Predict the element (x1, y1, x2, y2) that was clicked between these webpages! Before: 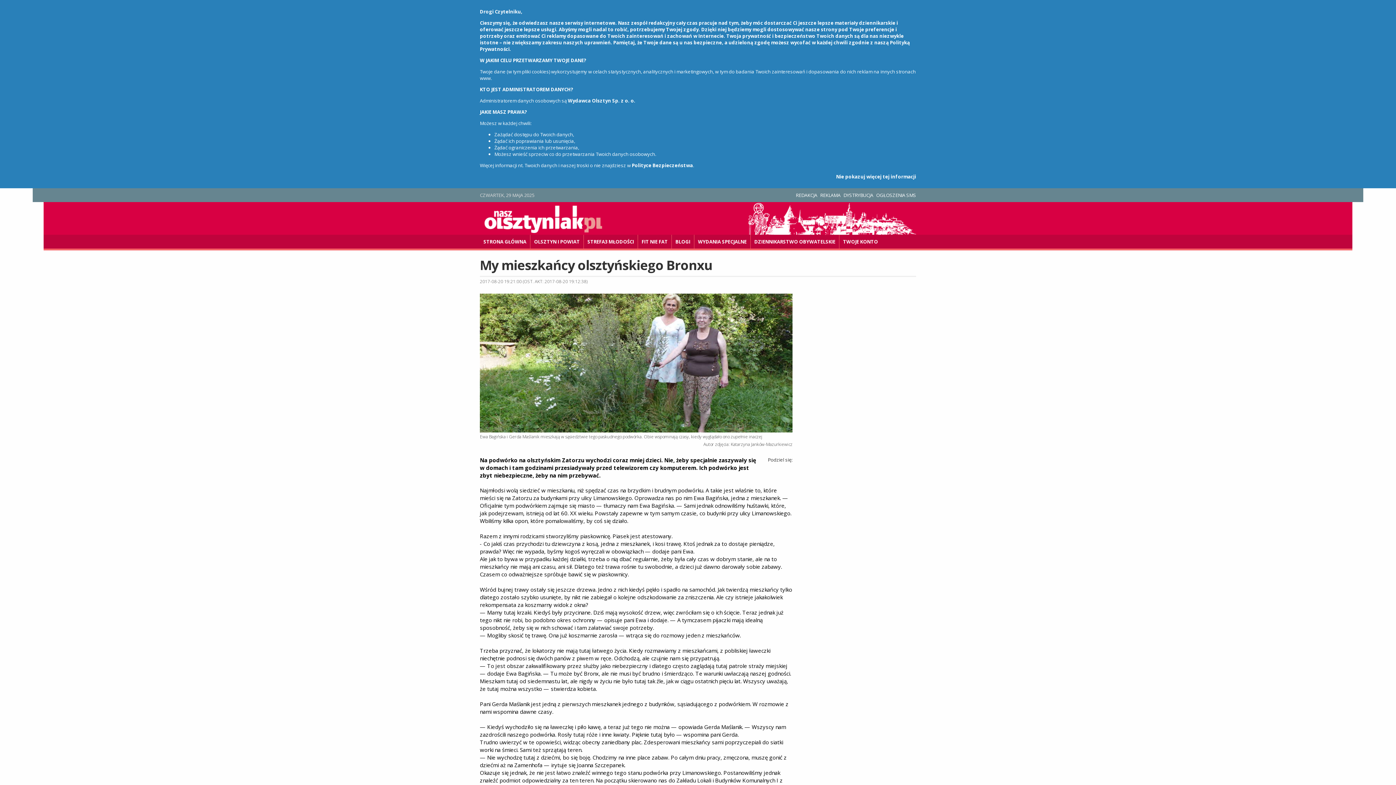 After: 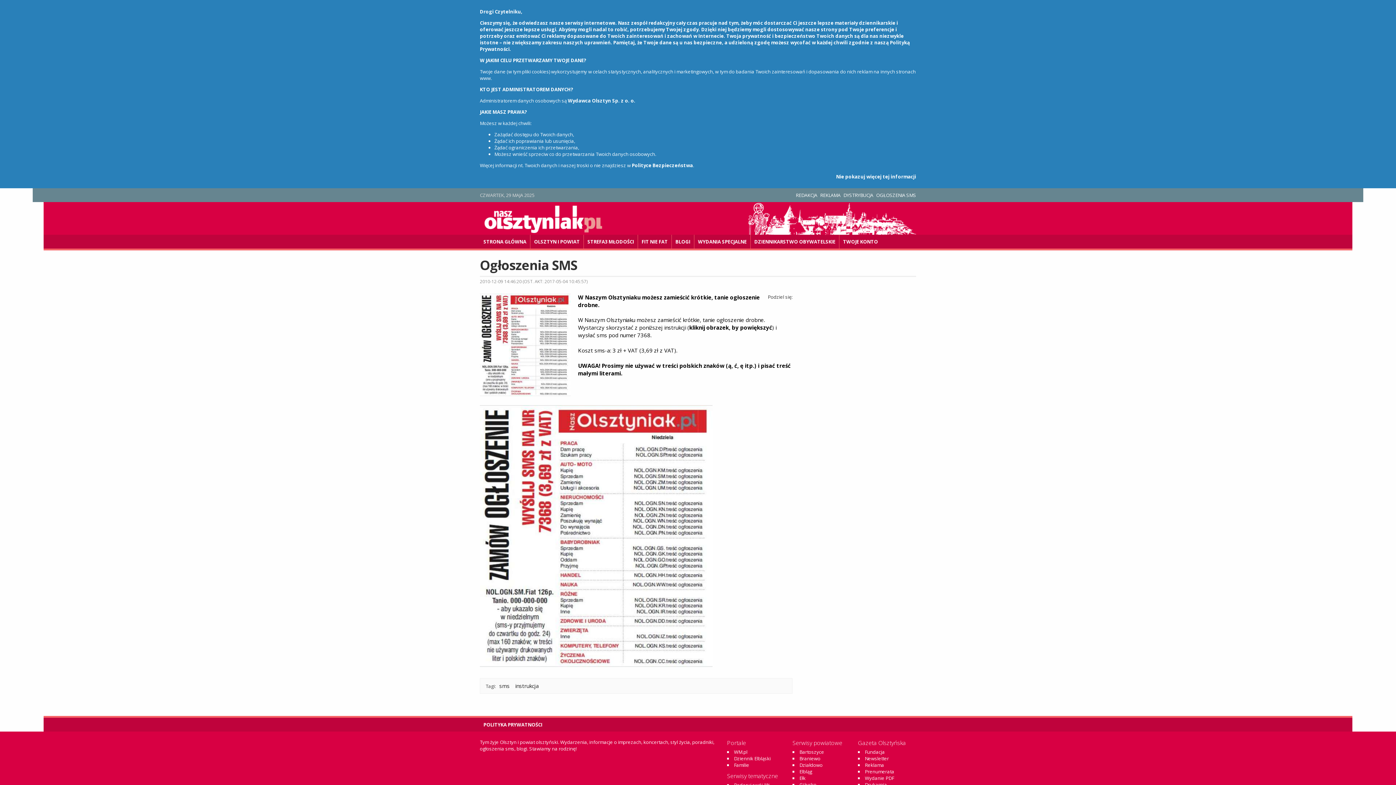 Action: label: OGŁOSZENIA SMS bbox: (876, 192, 916, 198)